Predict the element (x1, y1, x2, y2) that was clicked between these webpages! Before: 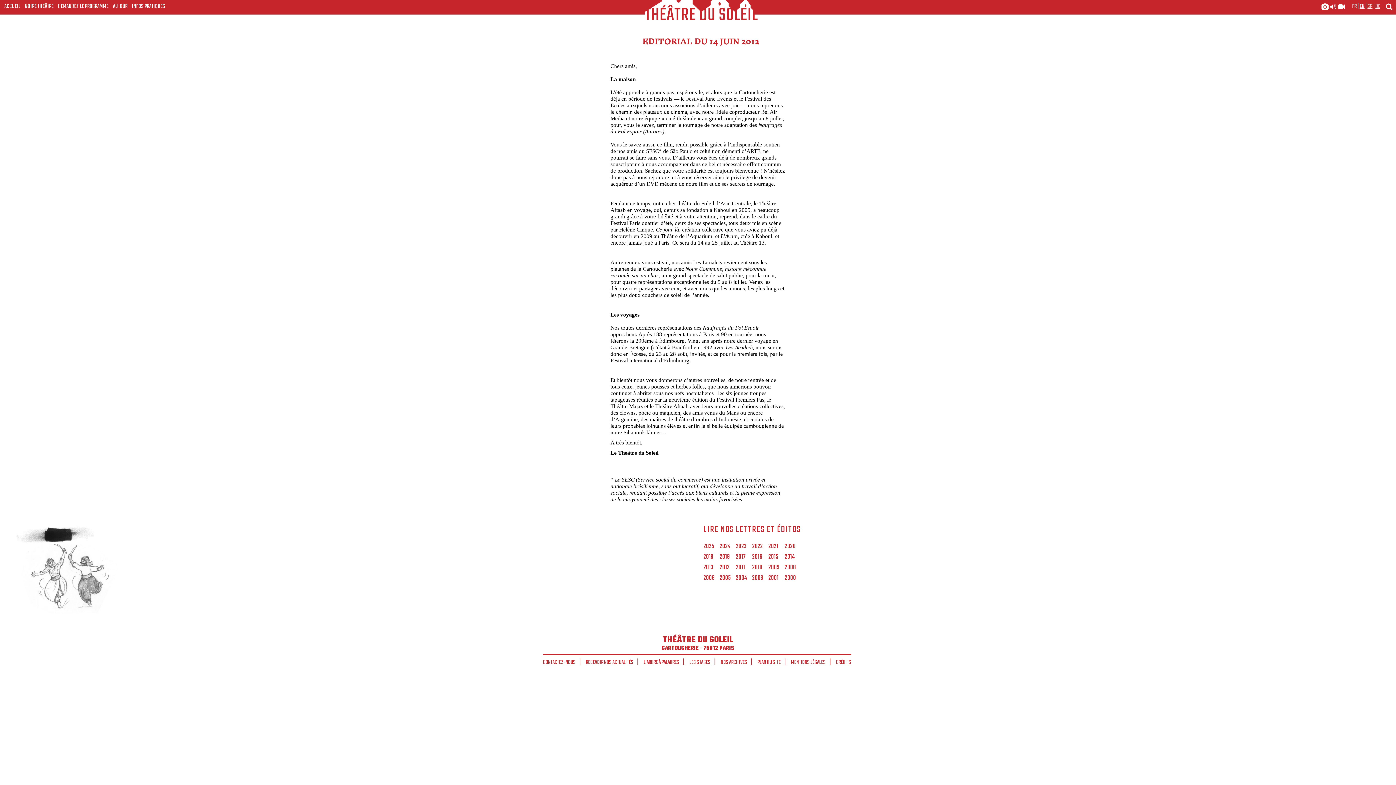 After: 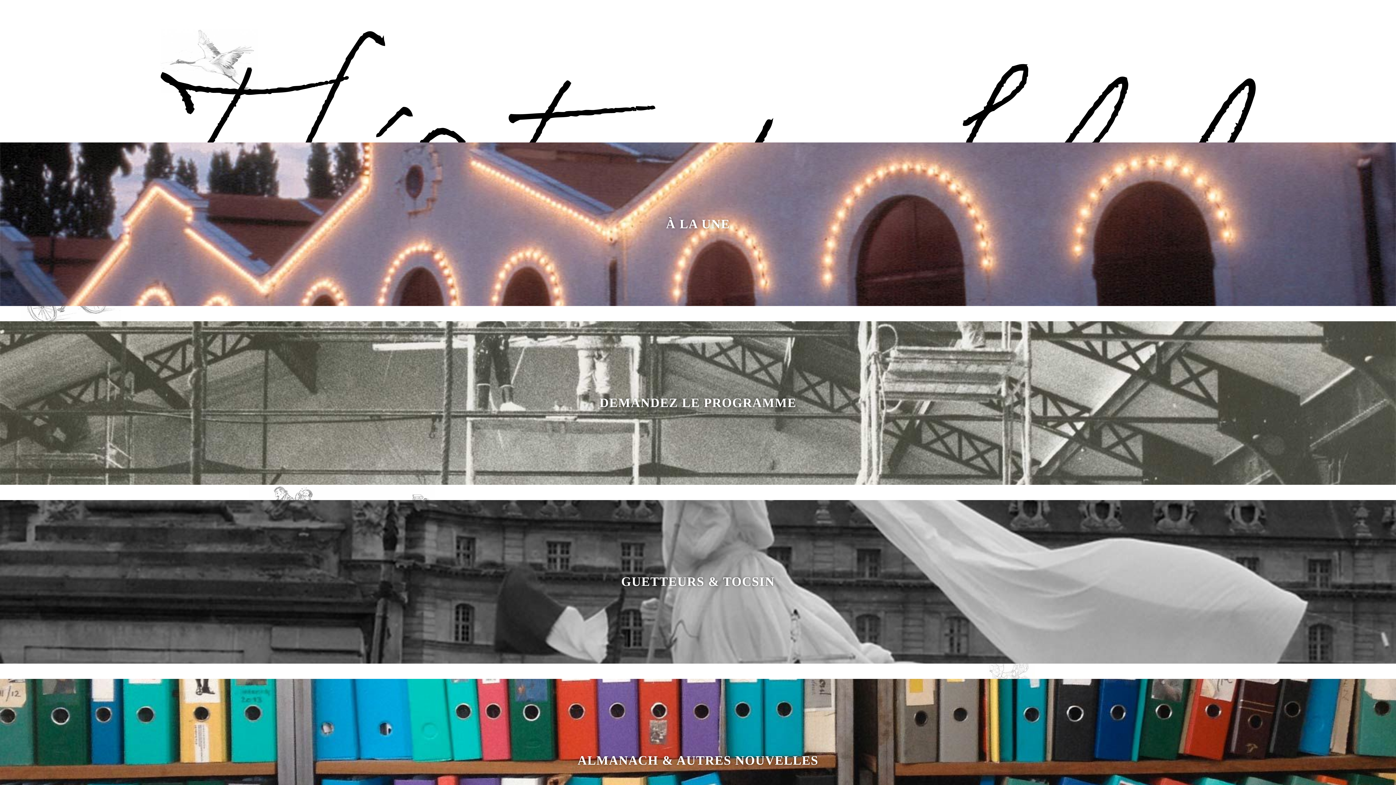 Action: bbox: (1359, 2, 1364, 10) label: EN